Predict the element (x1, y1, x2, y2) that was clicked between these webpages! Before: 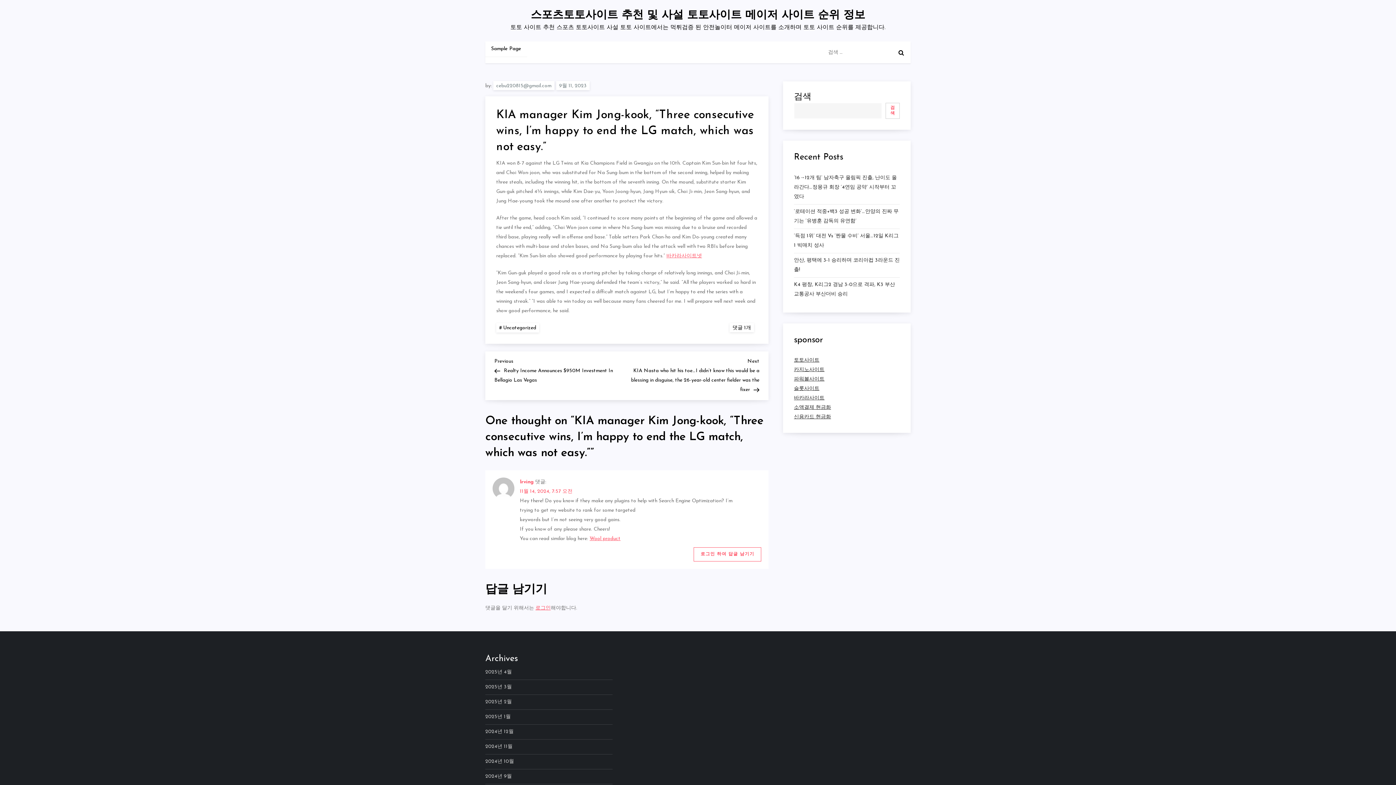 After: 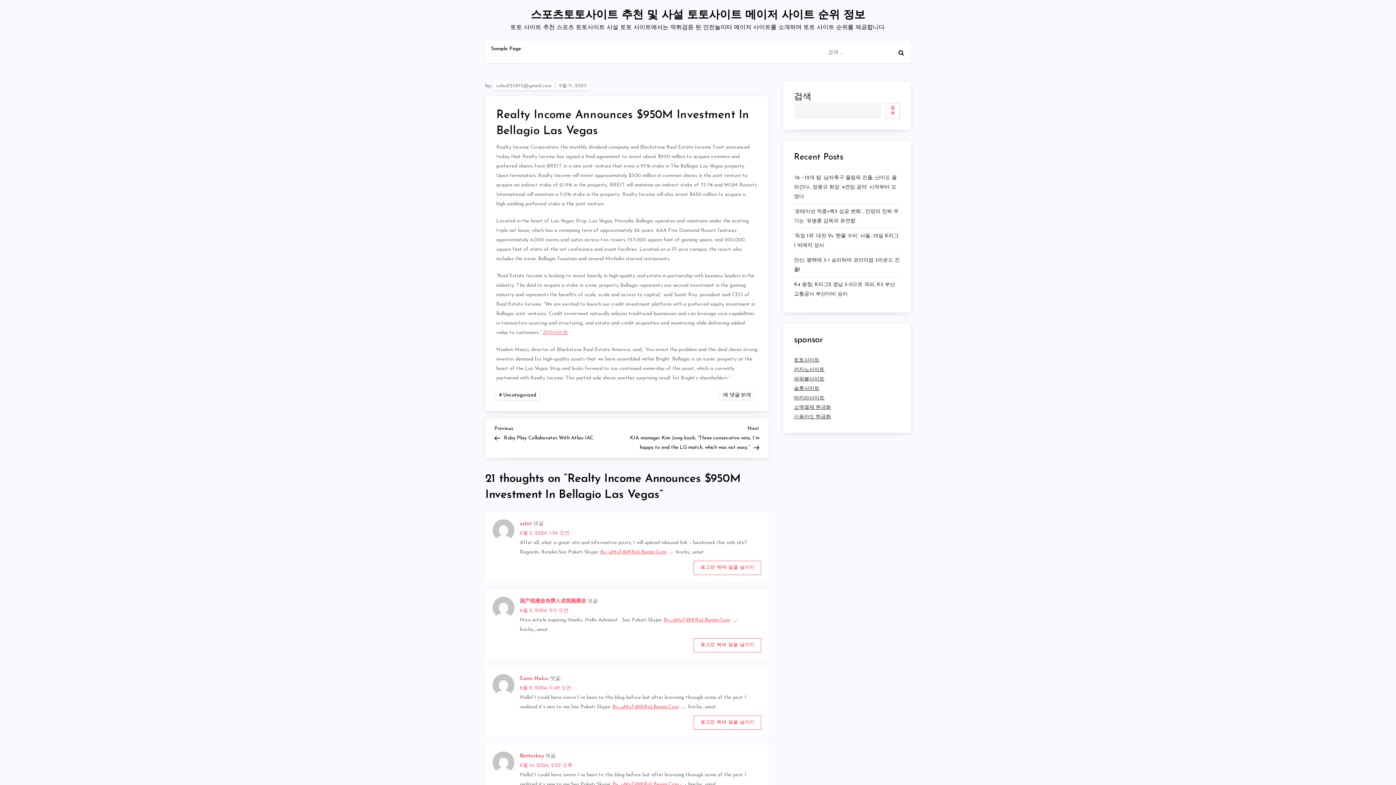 Action: label: Previous Post
Previous
Realty Income Announces $950M Investment In Bellagio Las Vegas bbox: (494, 357, 627, 383)